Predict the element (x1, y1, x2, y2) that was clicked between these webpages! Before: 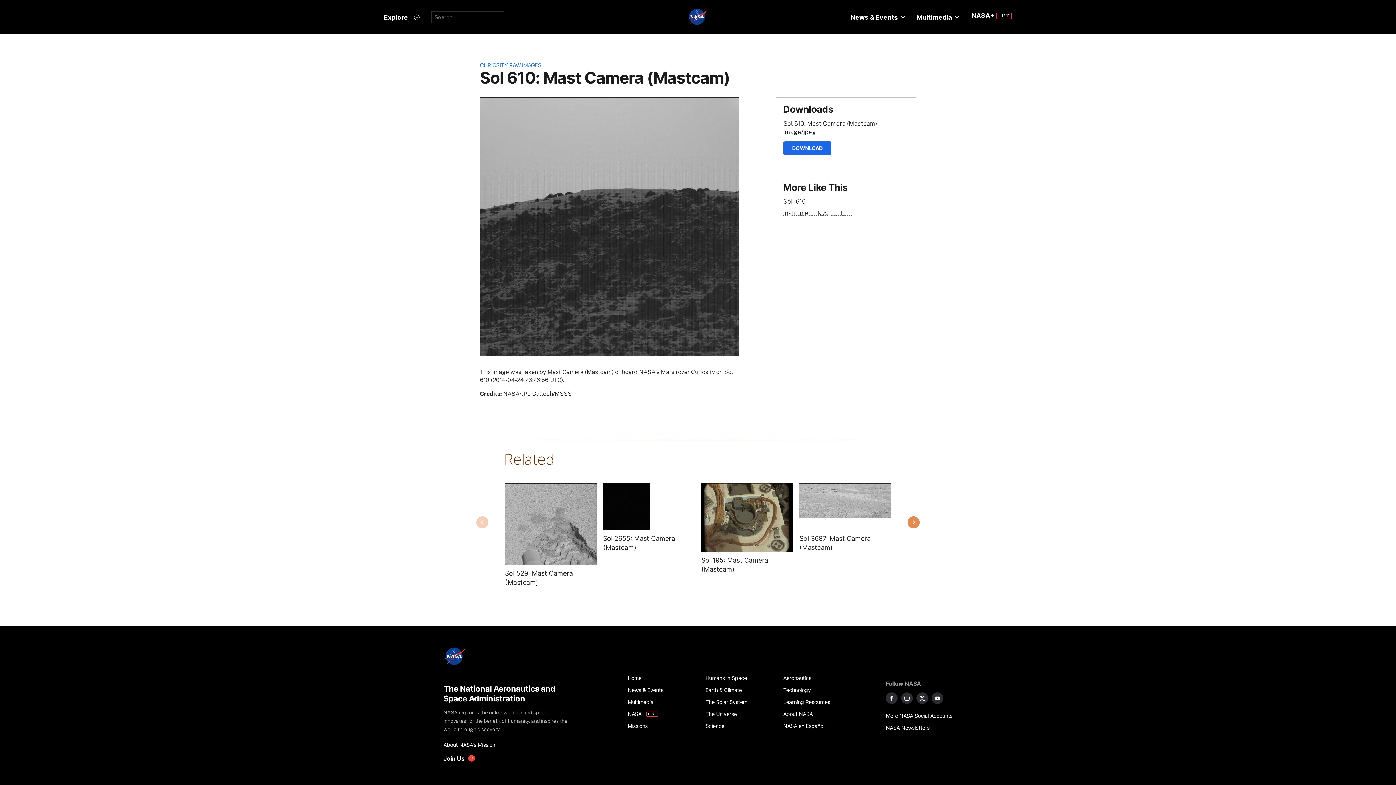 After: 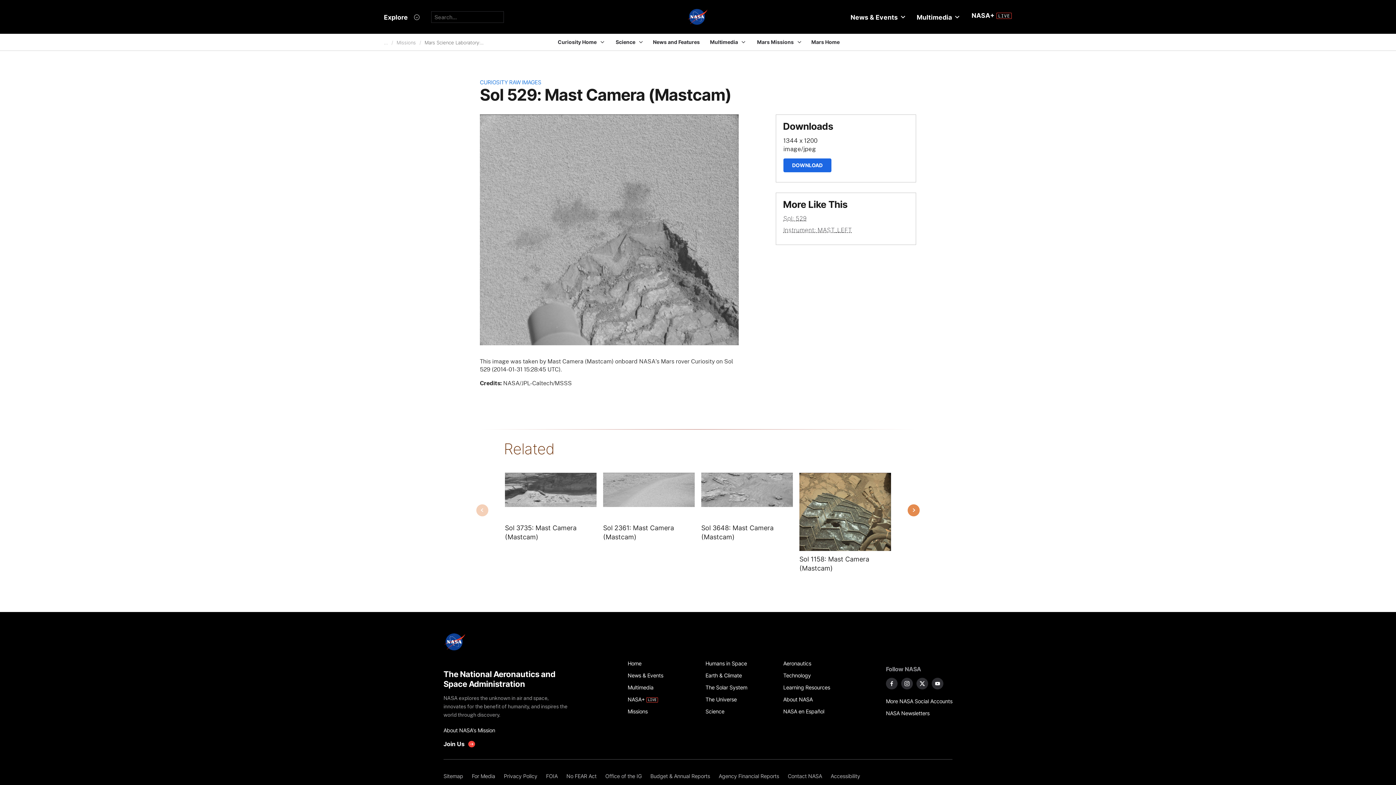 Action: label: Image from MAST_LEFT taken on Friday, Jan 31 2014 bbox: (505, 483, 596, 565)